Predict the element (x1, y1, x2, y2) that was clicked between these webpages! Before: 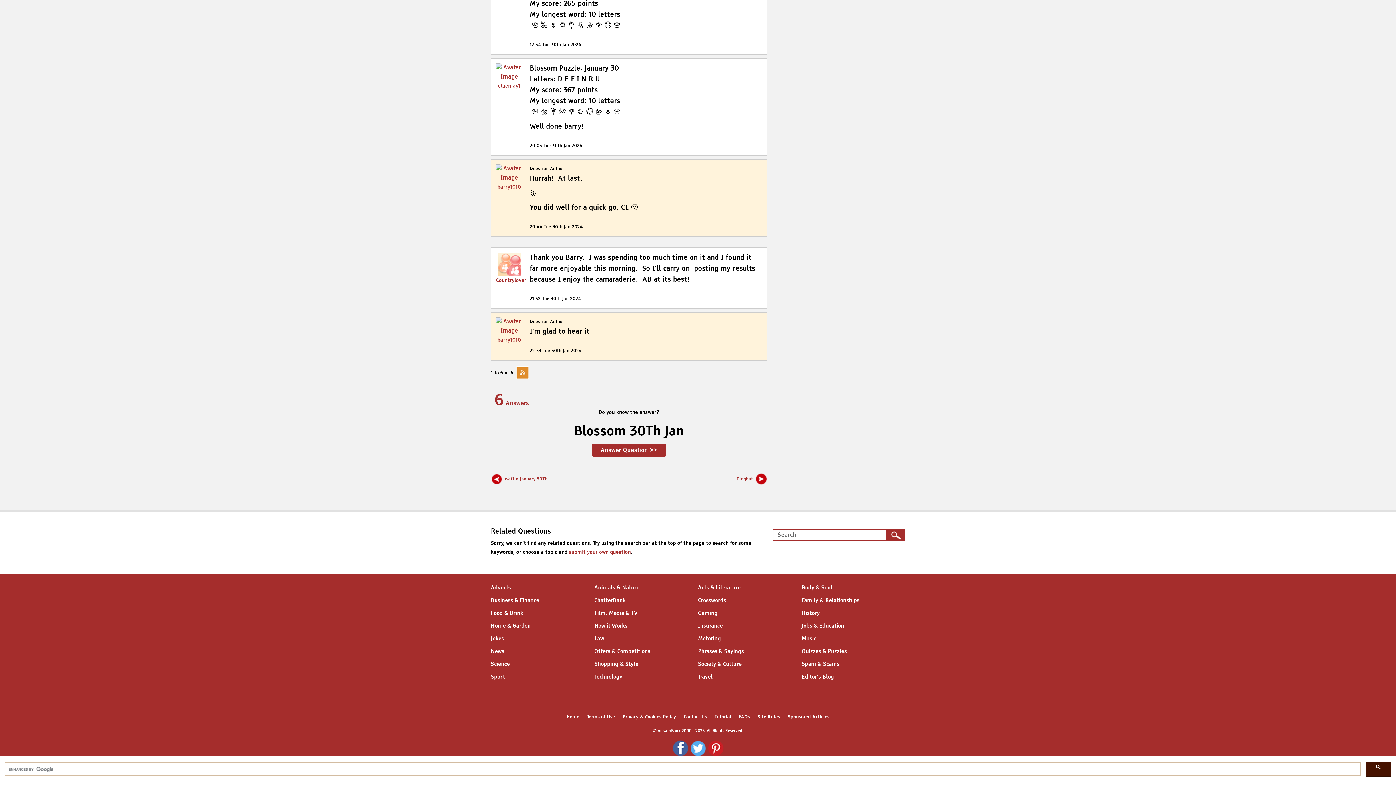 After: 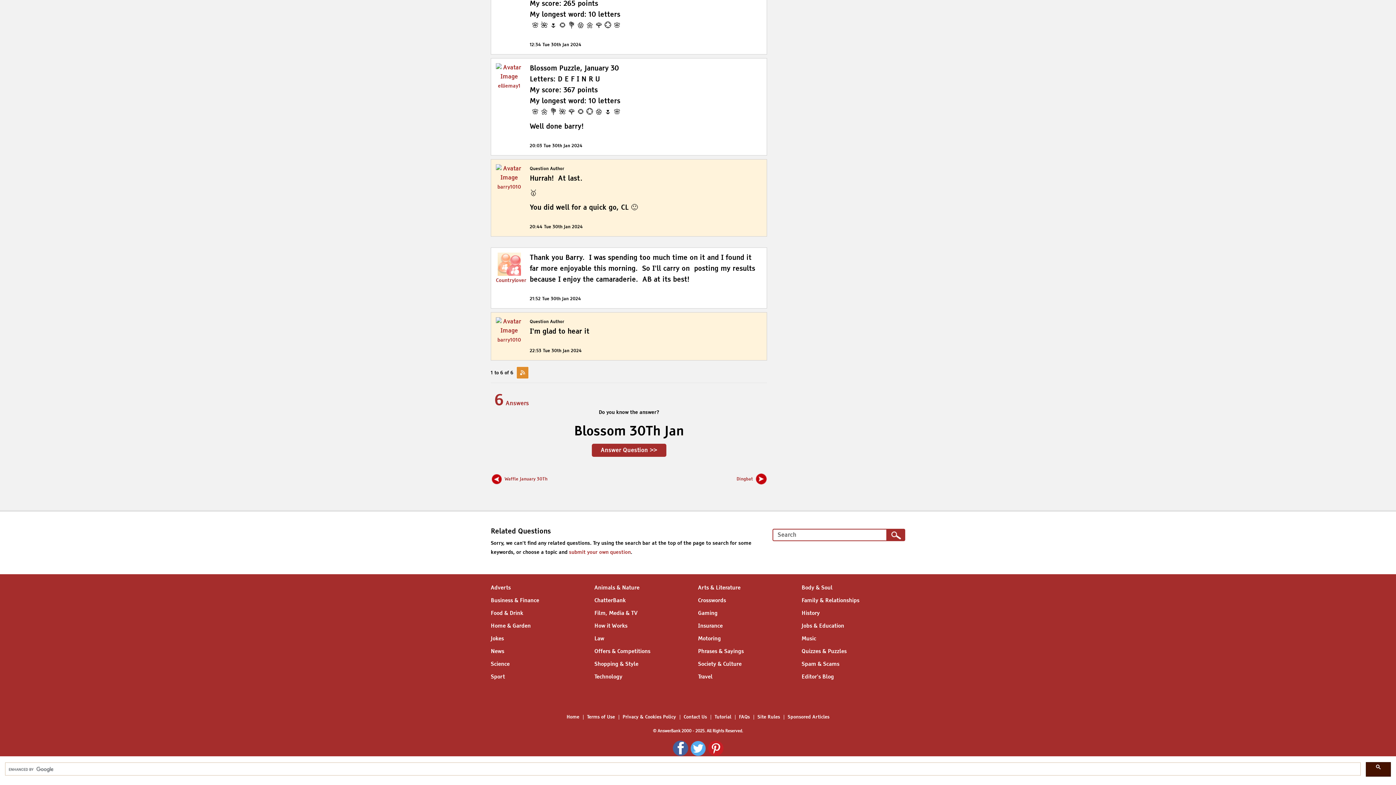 Action: bbox: (690, 745, 706, 751)